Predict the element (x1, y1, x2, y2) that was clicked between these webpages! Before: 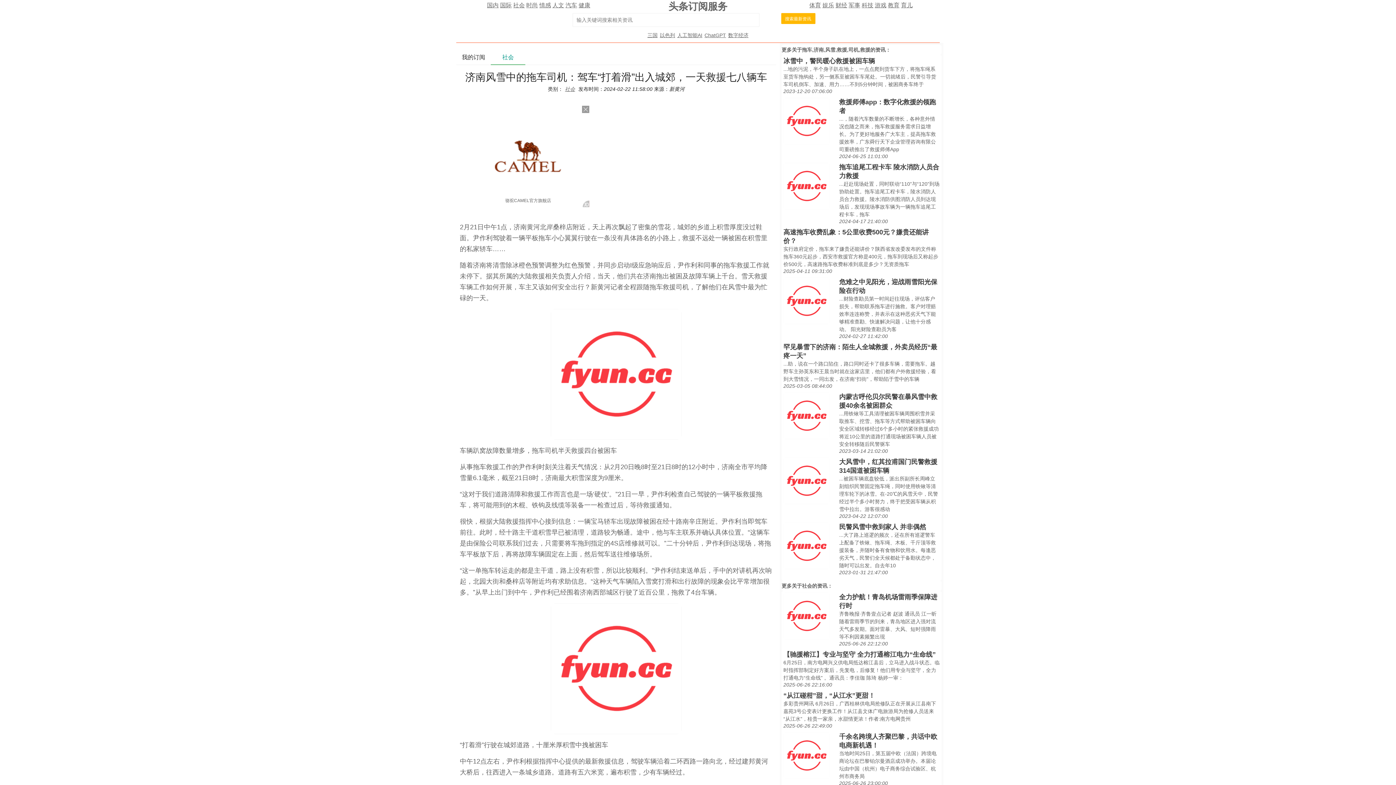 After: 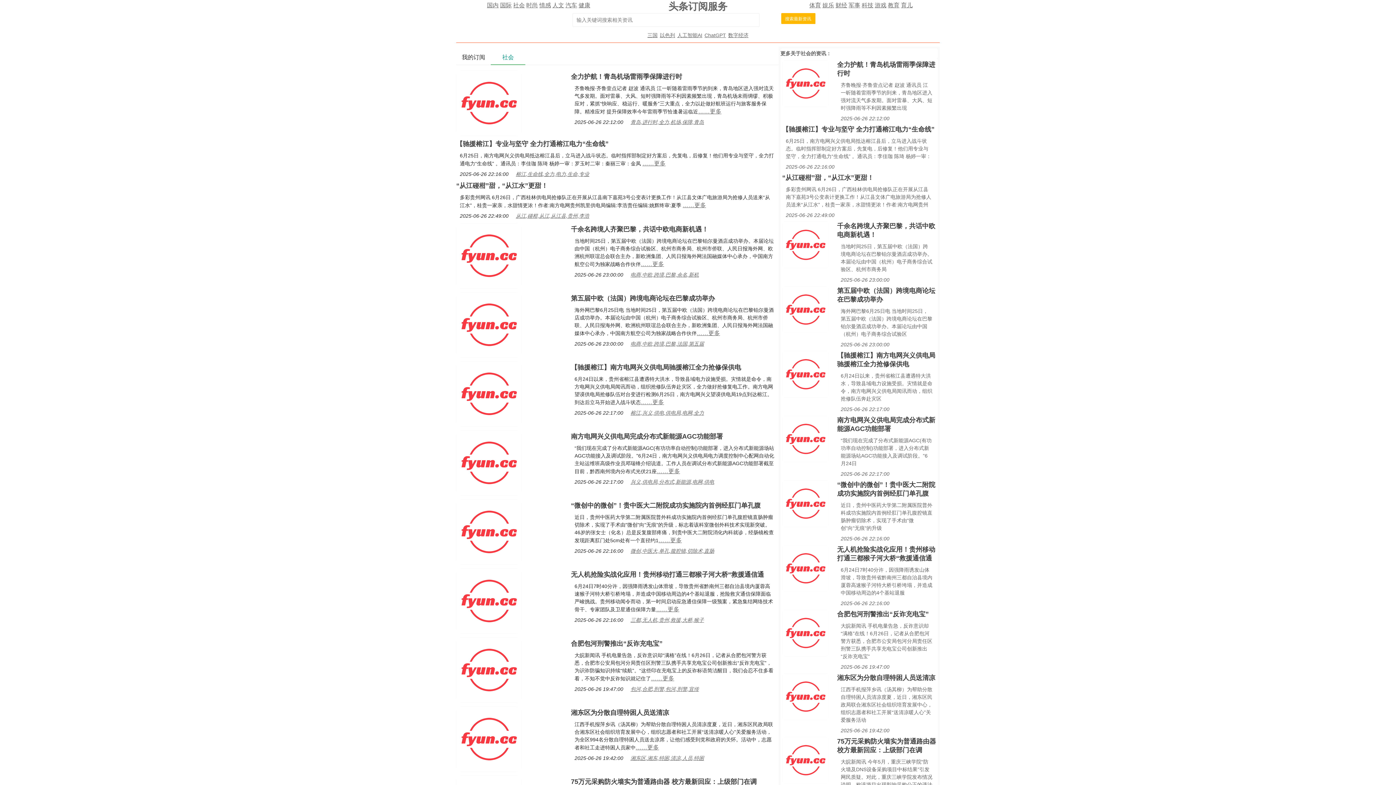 Action: bbox: (802, 583, 812, 589) label: 社会